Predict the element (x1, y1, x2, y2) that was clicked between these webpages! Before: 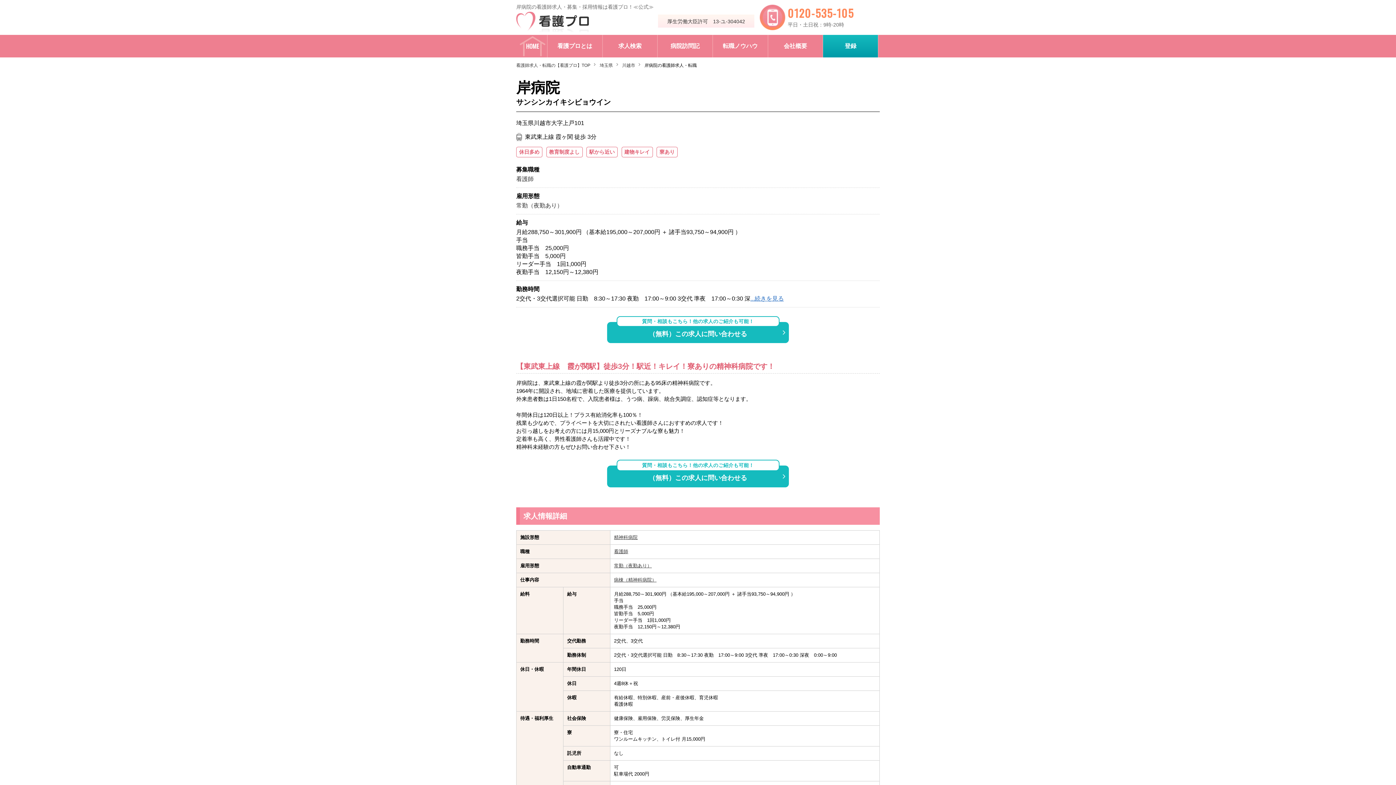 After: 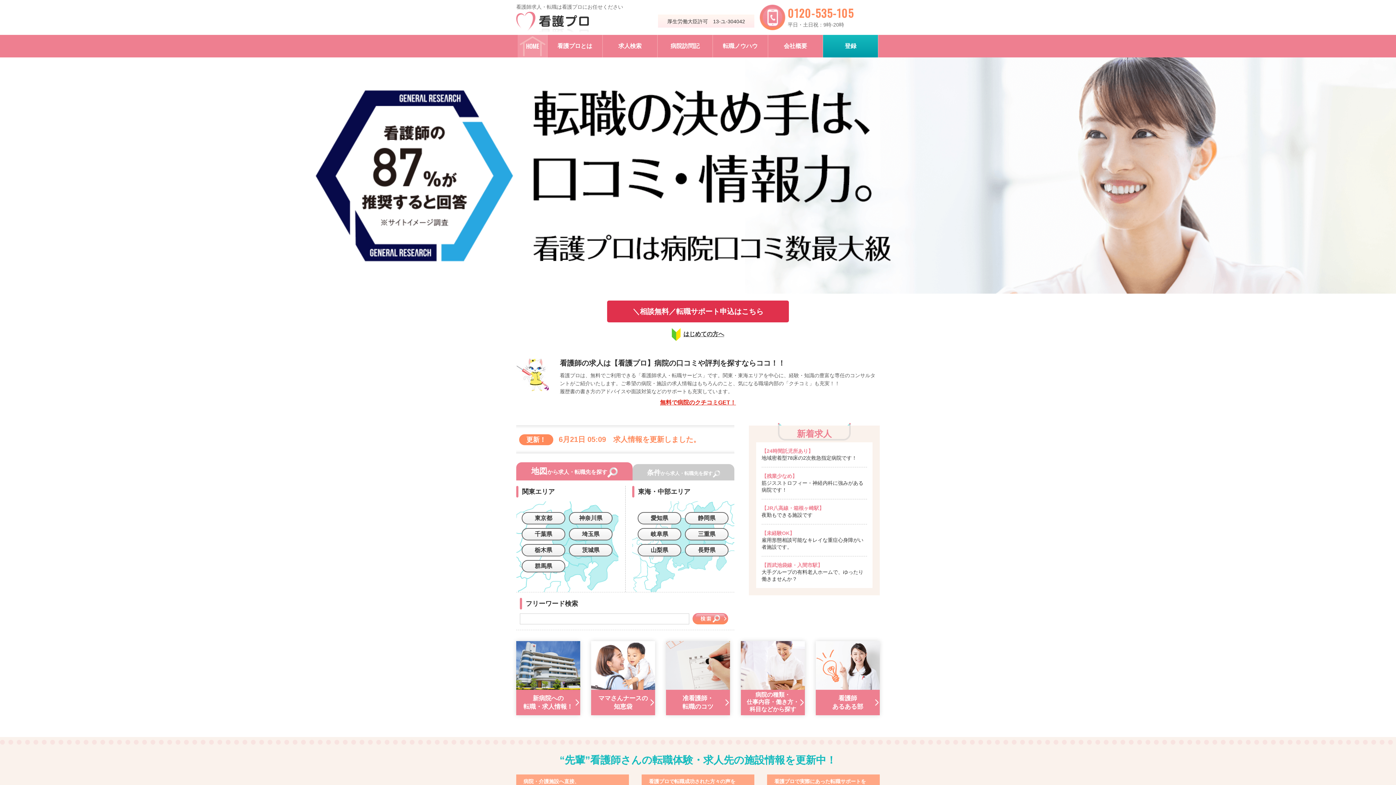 Action: label: HOME bbox: (517, 34, 547, 57)